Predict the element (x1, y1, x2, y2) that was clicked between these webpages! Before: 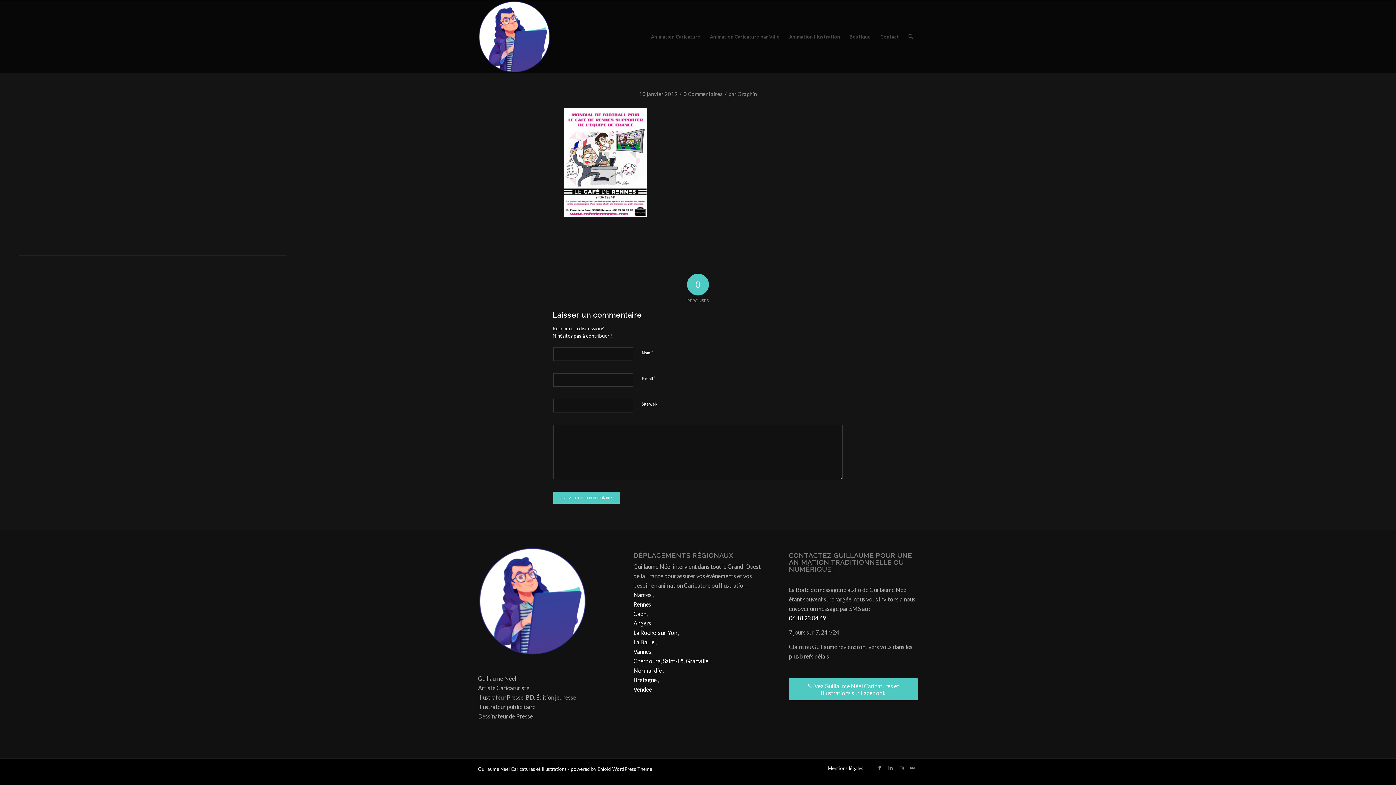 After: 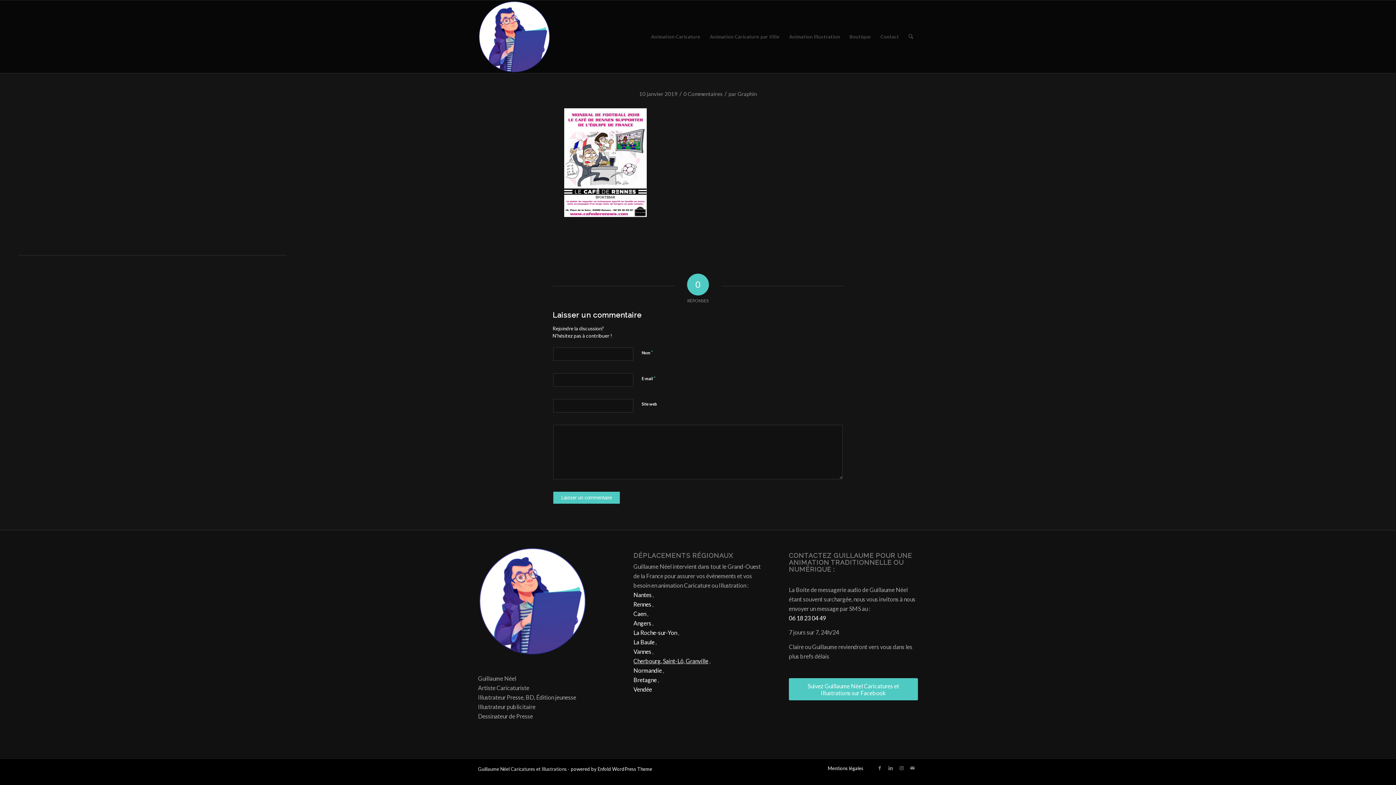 Action: bbox: (633, 657, 708, 664) label: Cherbourg, Saint-Lô, Granville